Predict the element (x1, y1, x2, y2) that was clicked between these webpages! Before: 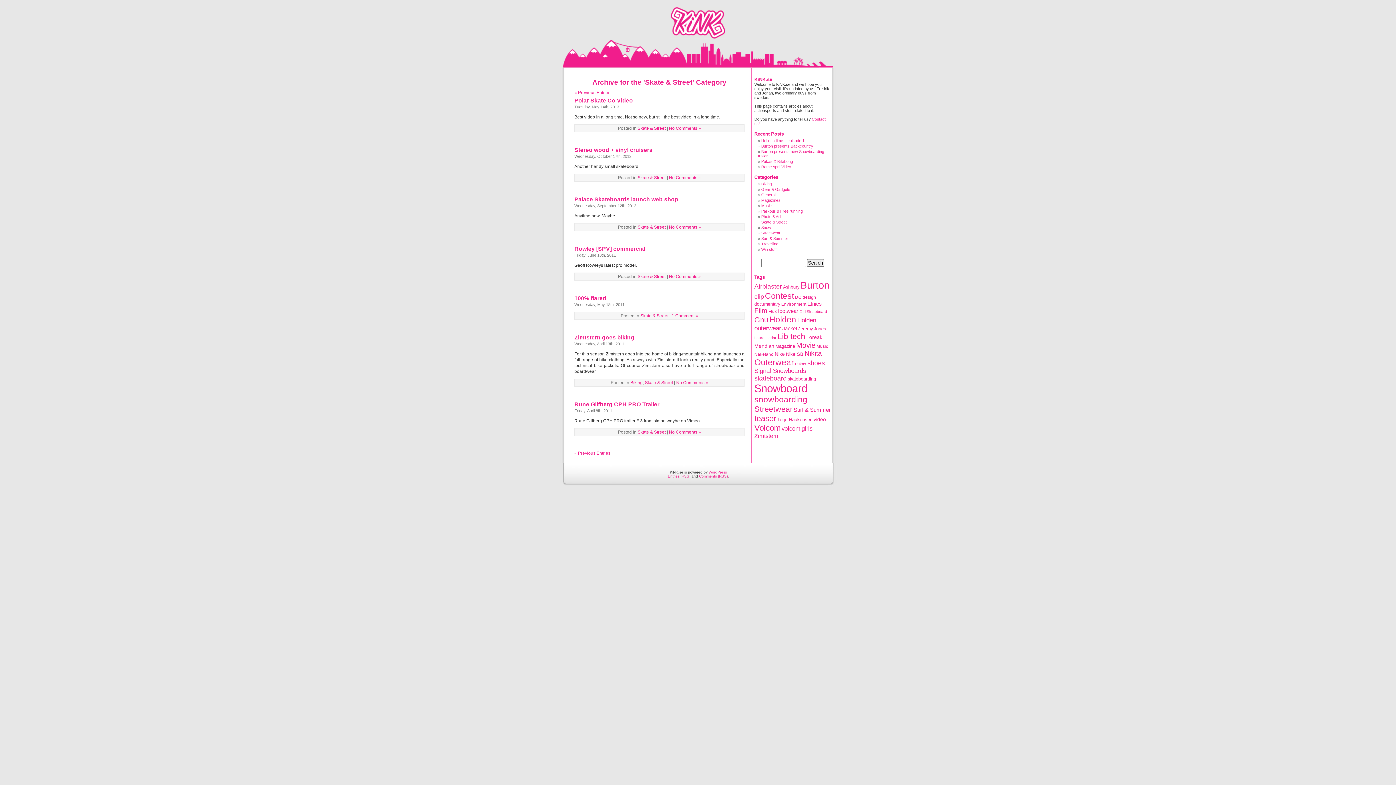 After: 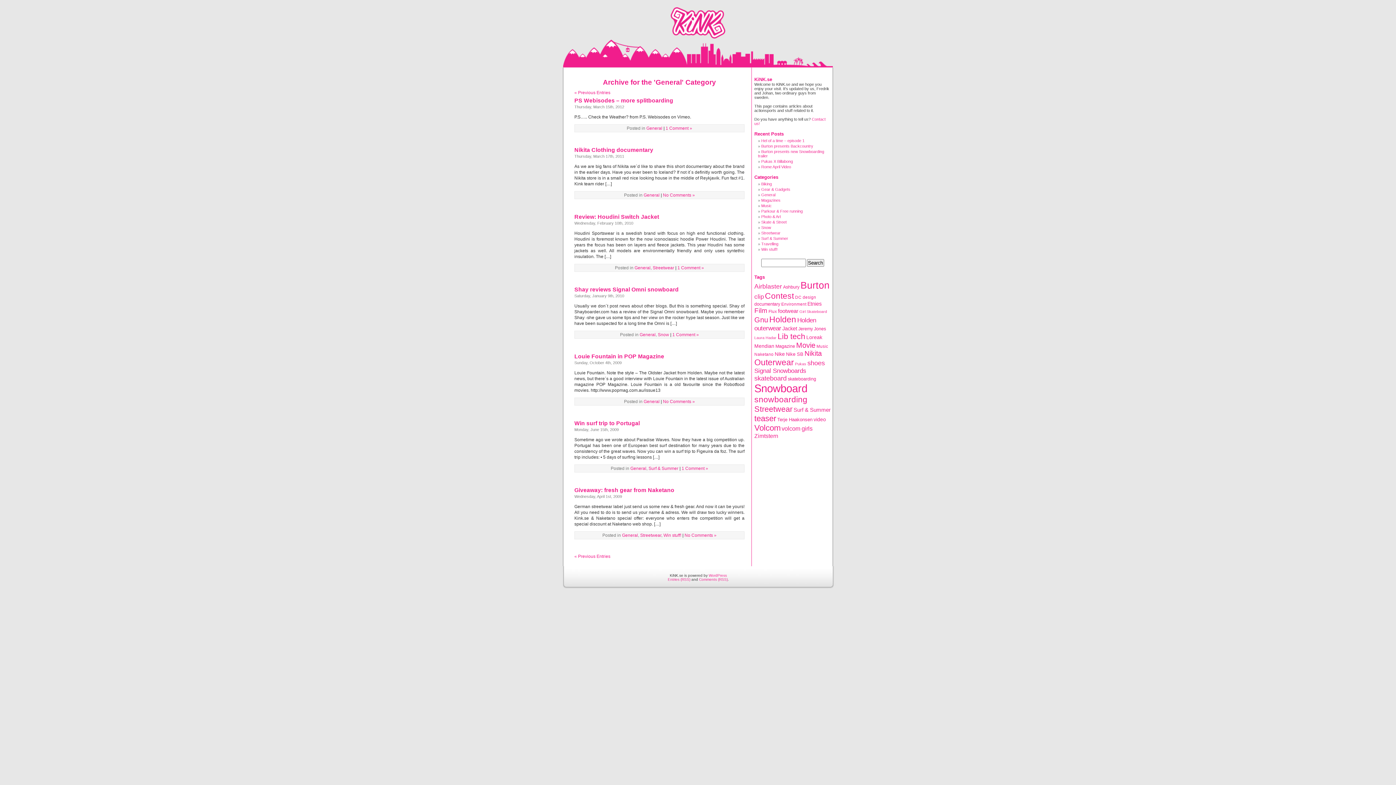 Action: bbox: (761, 192, 775, 197) label: General